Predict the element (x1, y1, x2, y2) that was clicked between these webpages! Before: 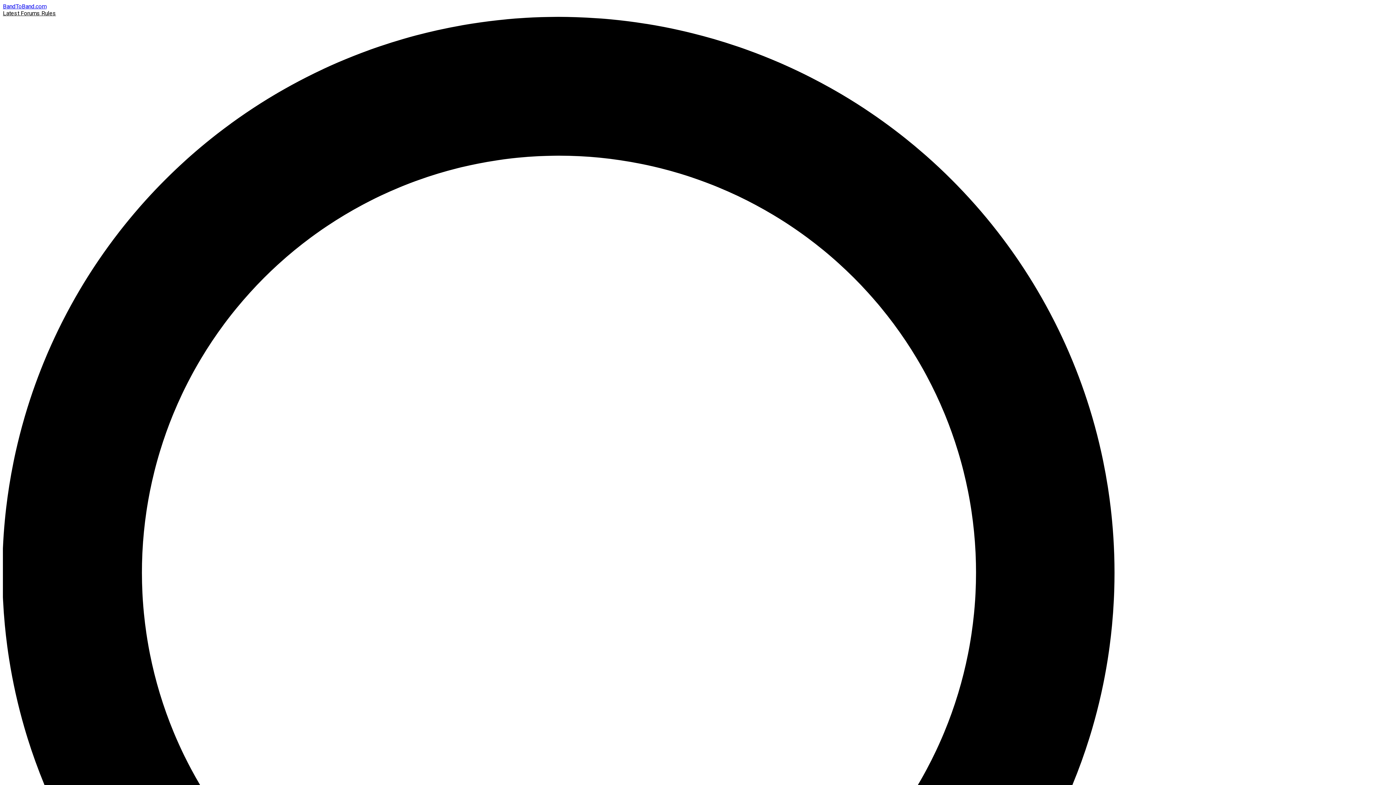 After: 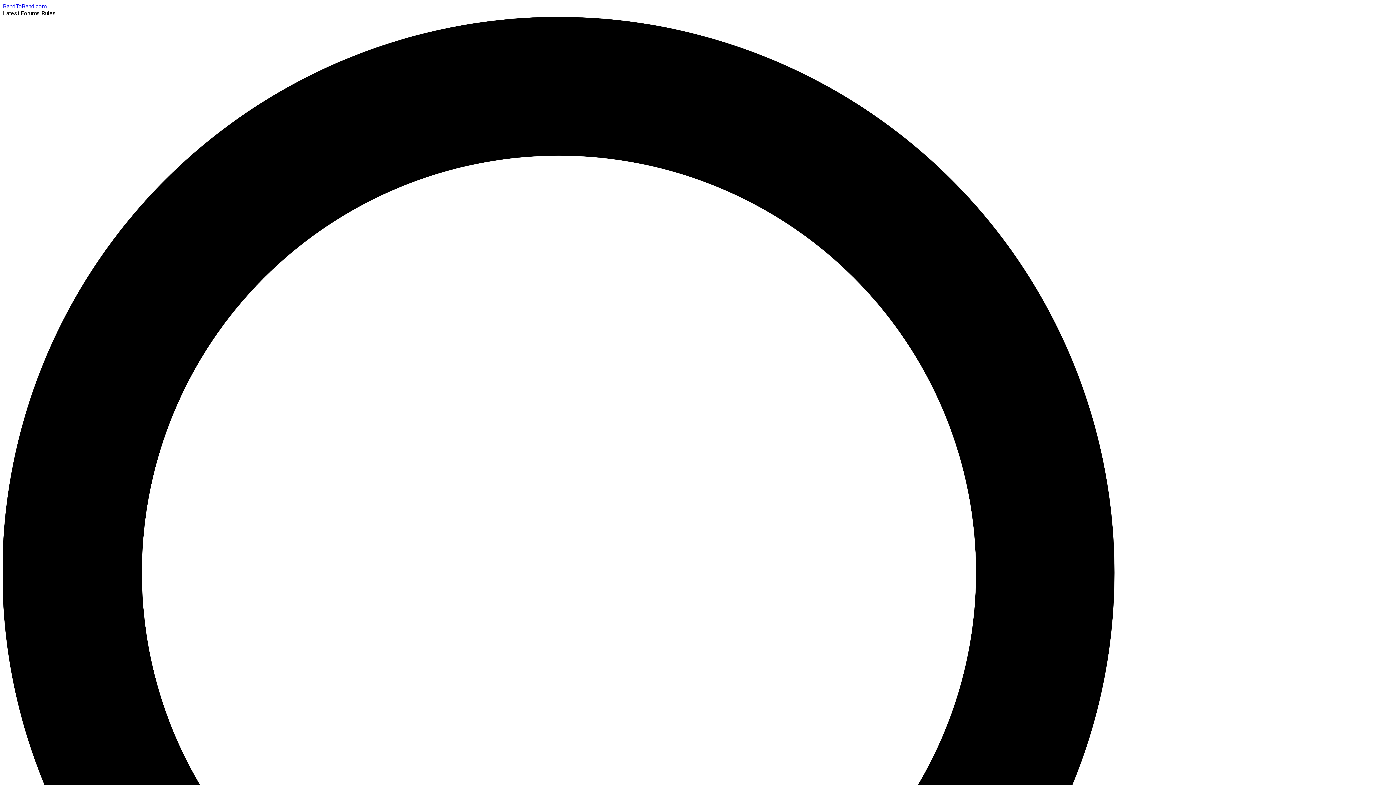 Action: bbox: (41, 9, 56, 16) label: Rules